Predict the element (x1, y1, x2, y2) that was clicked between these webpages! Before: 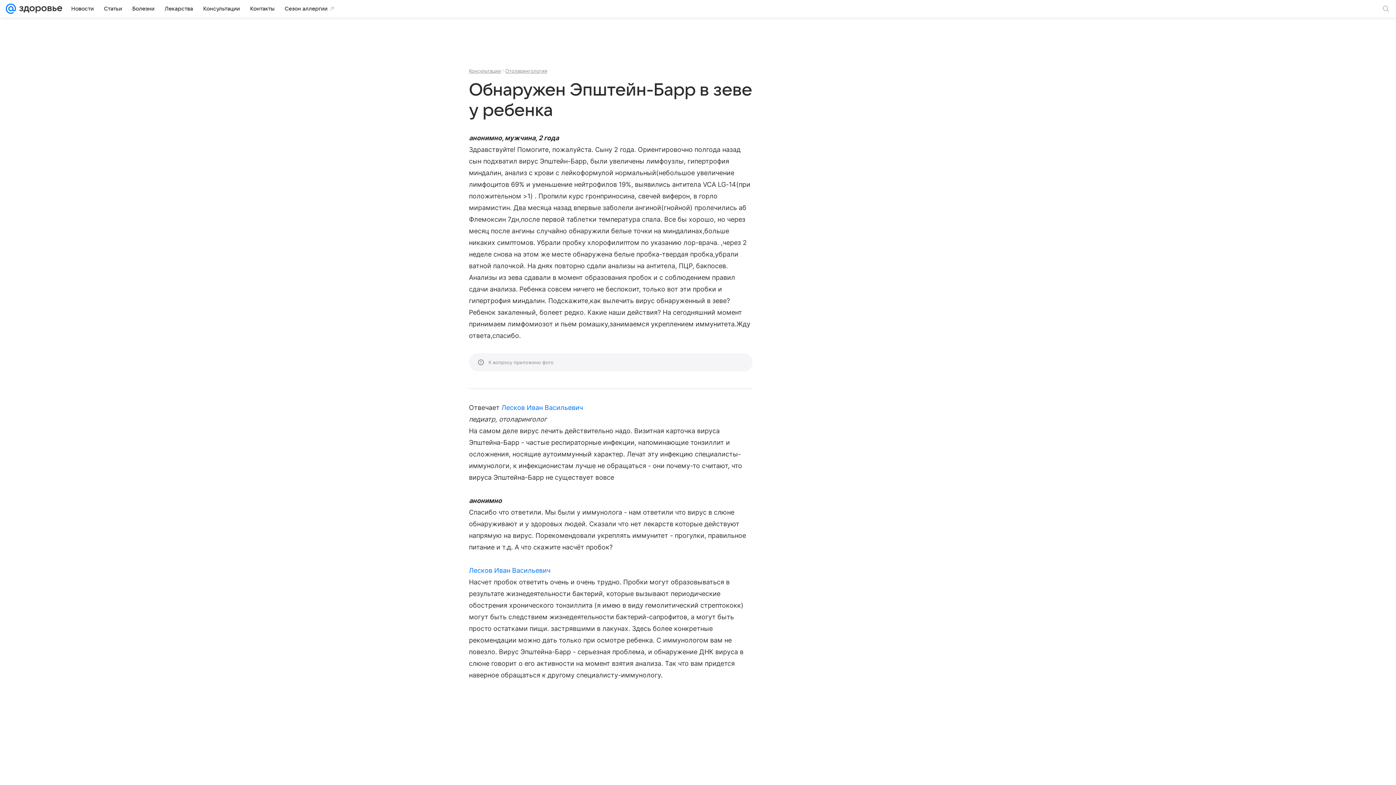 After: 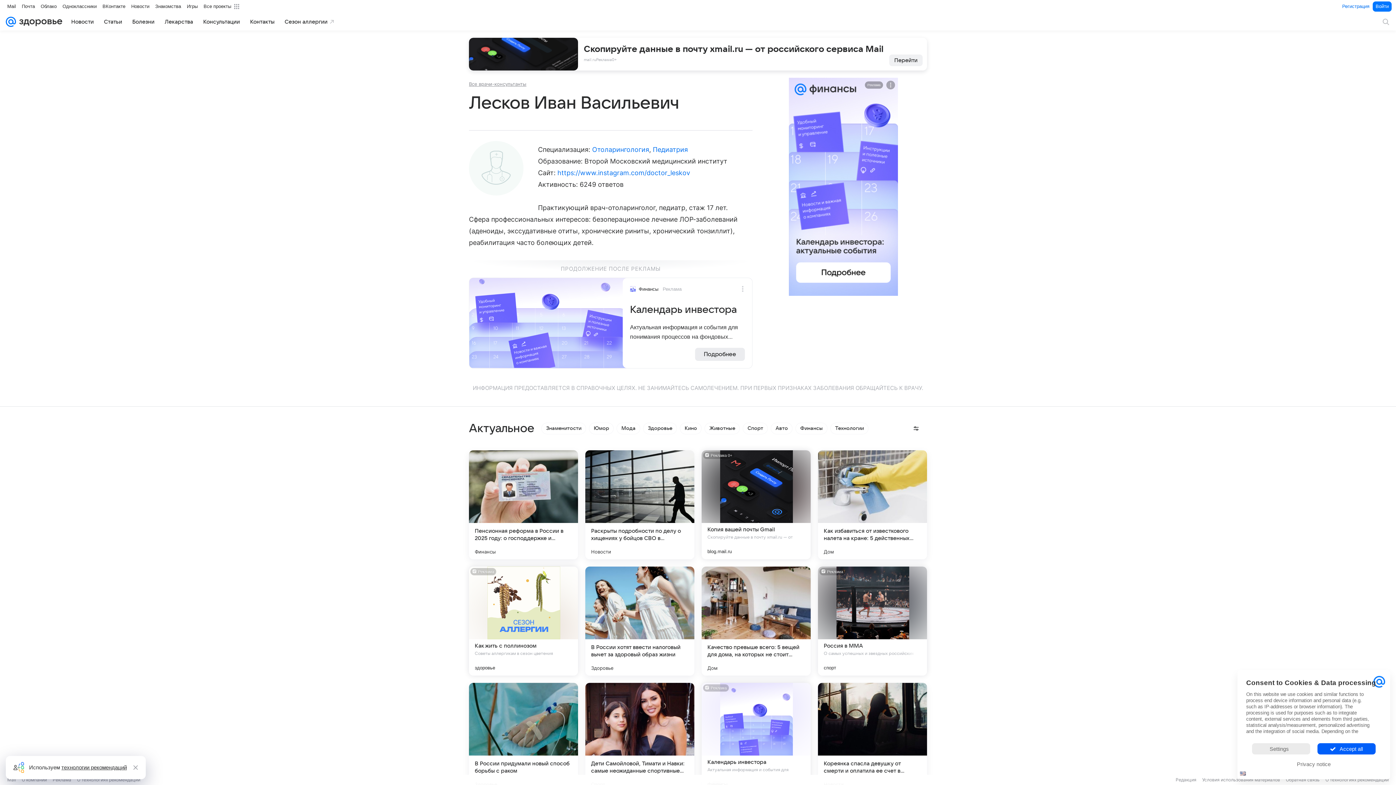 Action: bbox: (501, 404, 583, 411) label: Лесков Иван Васильевич